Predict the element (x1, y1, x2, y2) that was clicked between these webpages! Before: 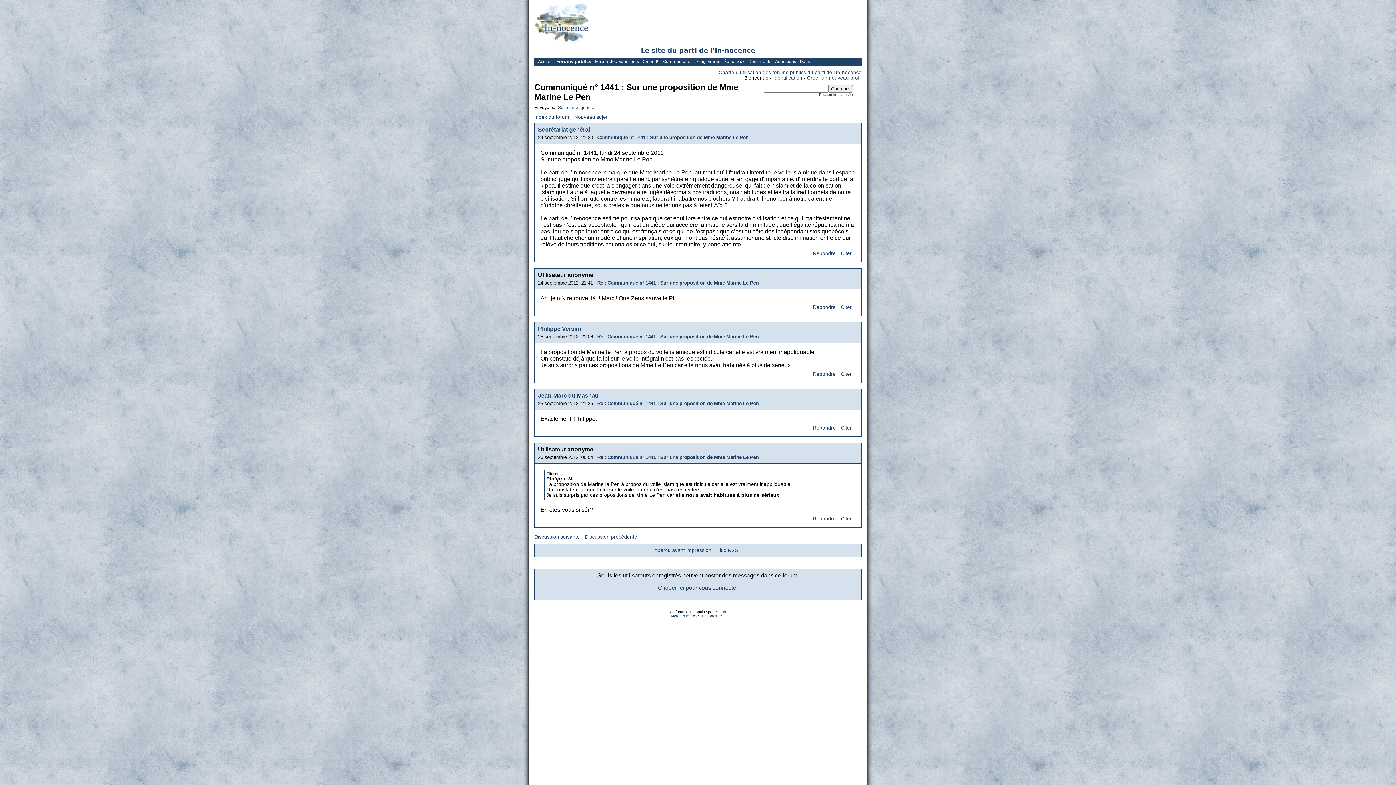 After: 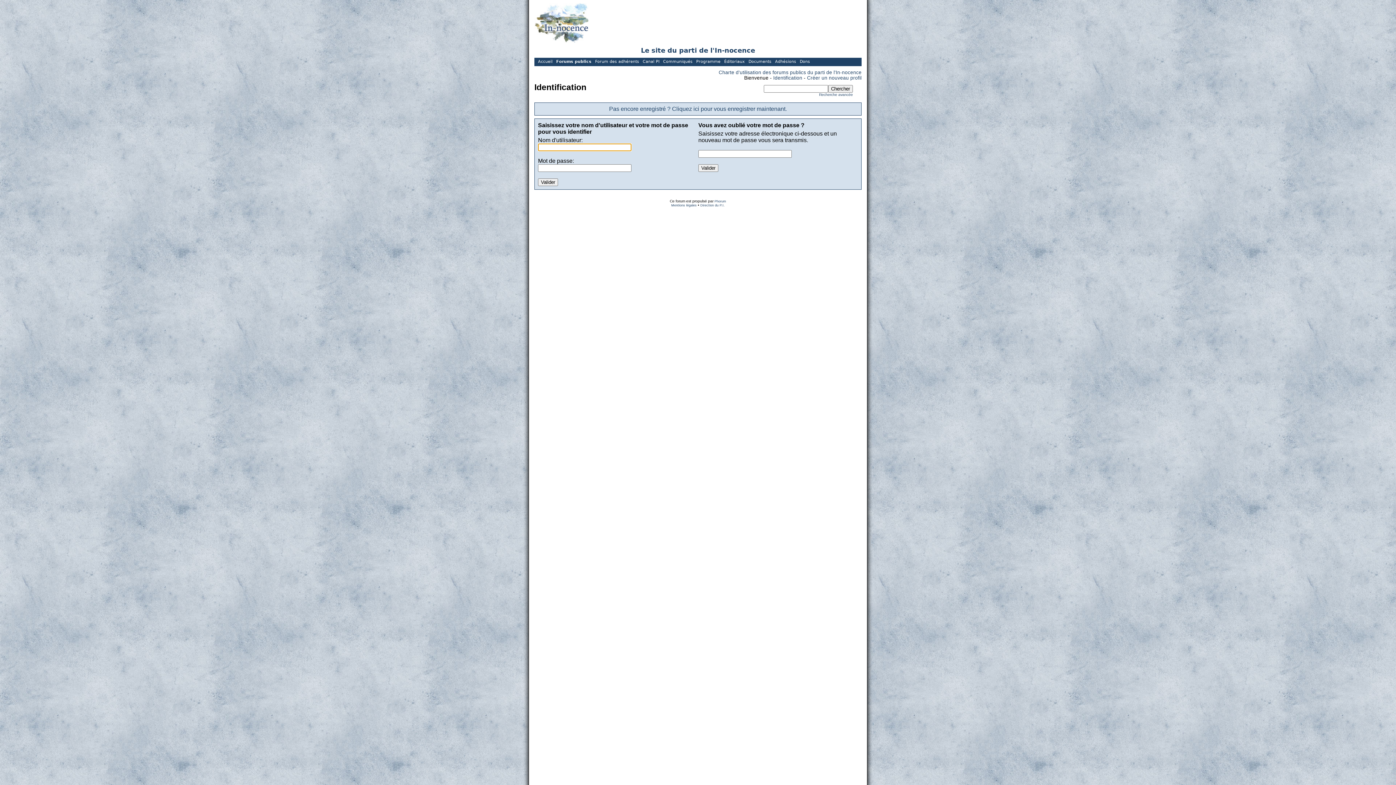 Action: label: Cliquer ici pour vous connecter bbox: (658, 585, 738, 591)